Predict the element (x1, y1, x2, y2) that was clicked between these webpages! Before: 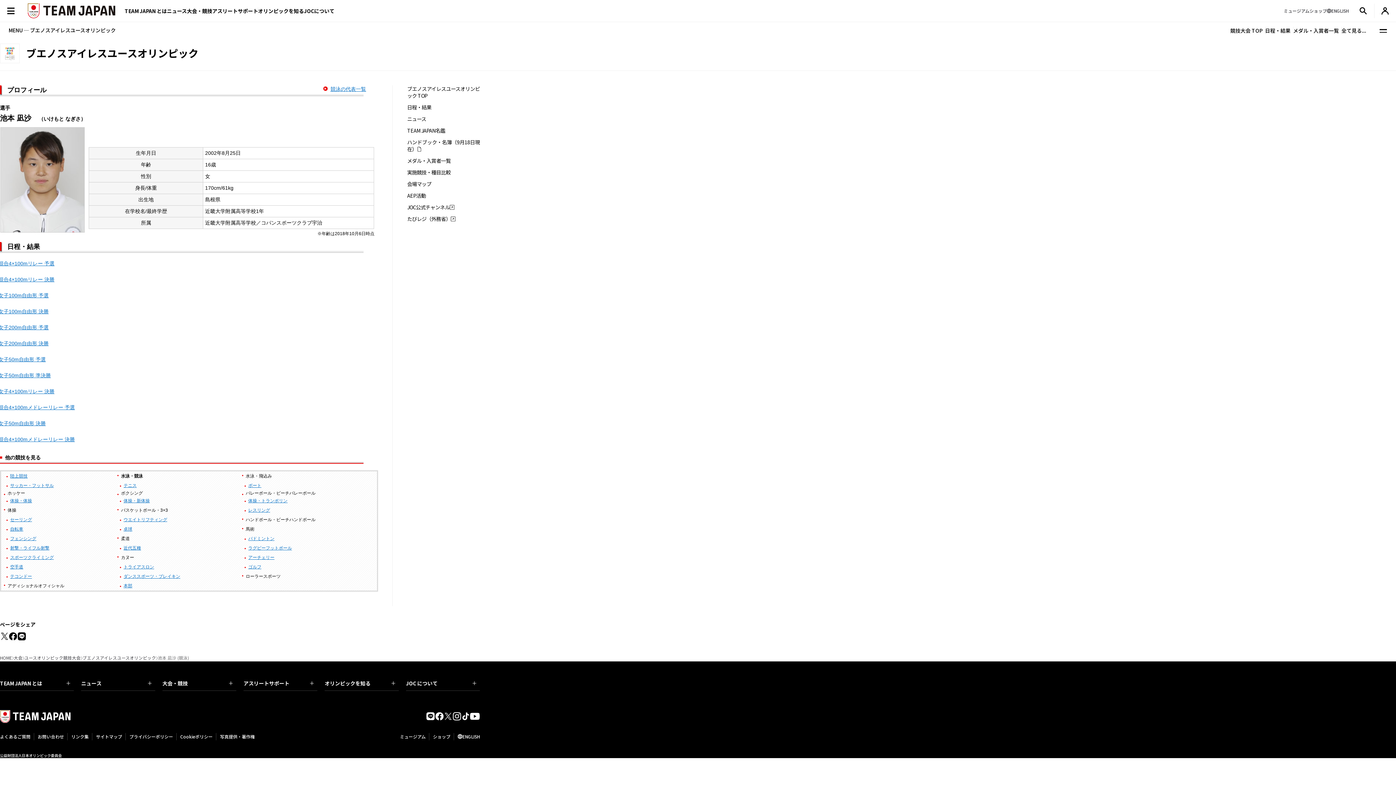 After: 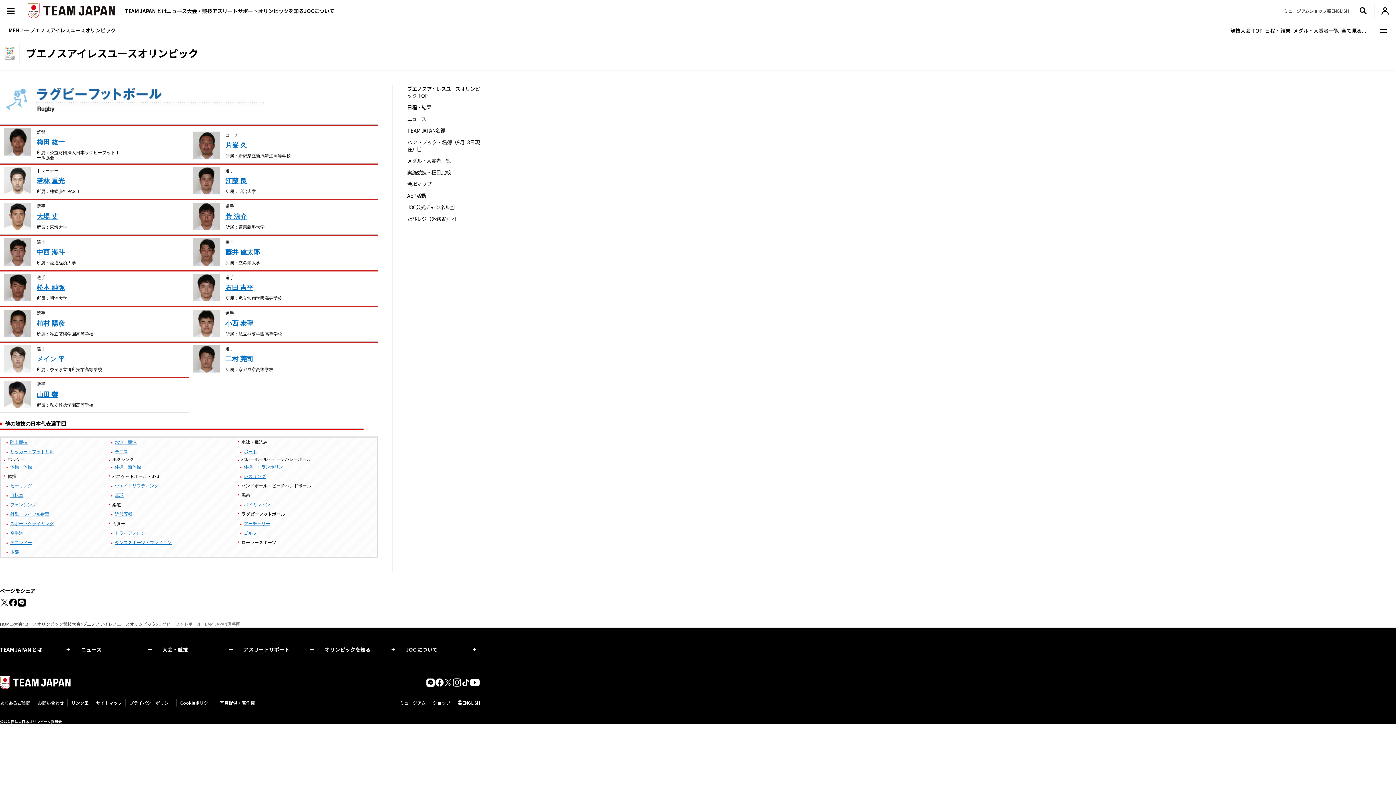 Action: label: ラグビーフットボール bbox: (242, 545, 292, 554)